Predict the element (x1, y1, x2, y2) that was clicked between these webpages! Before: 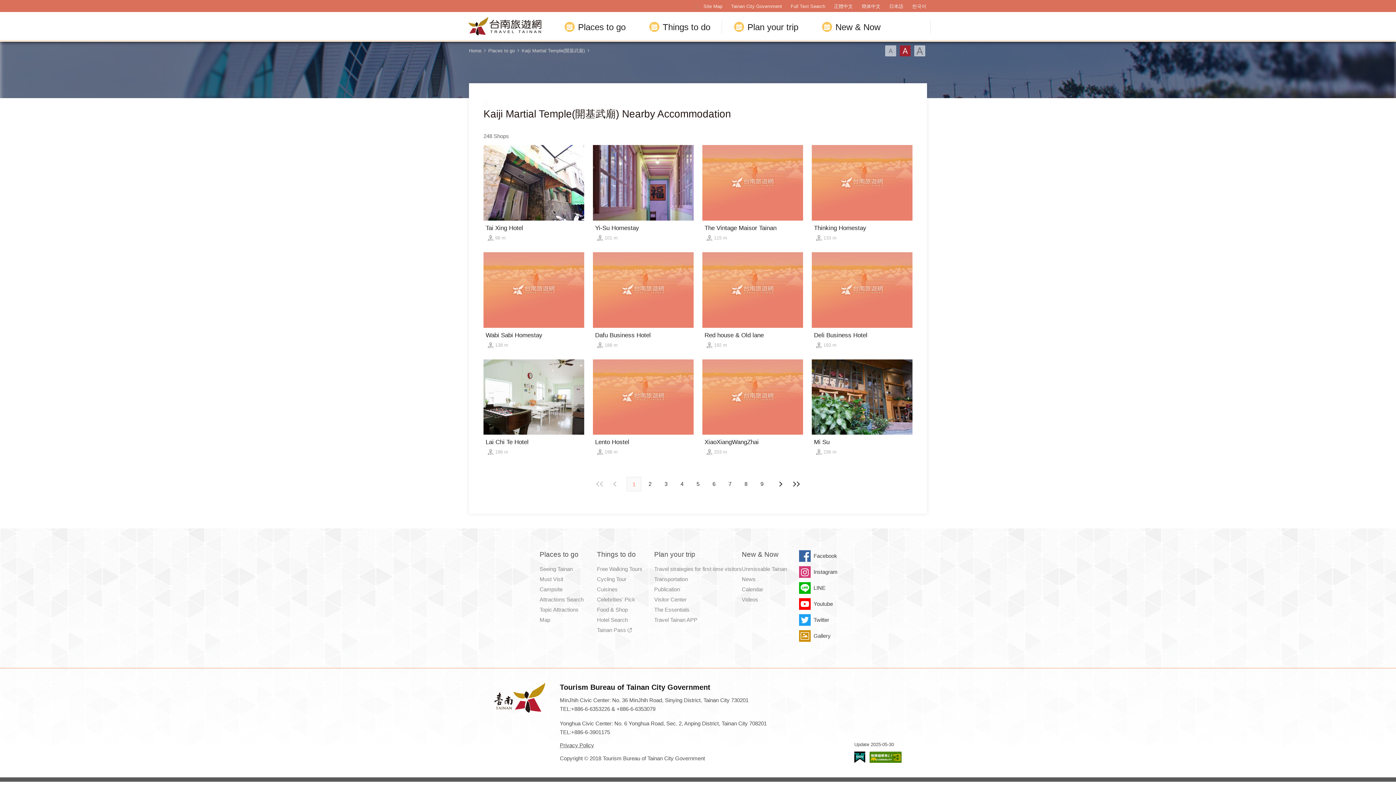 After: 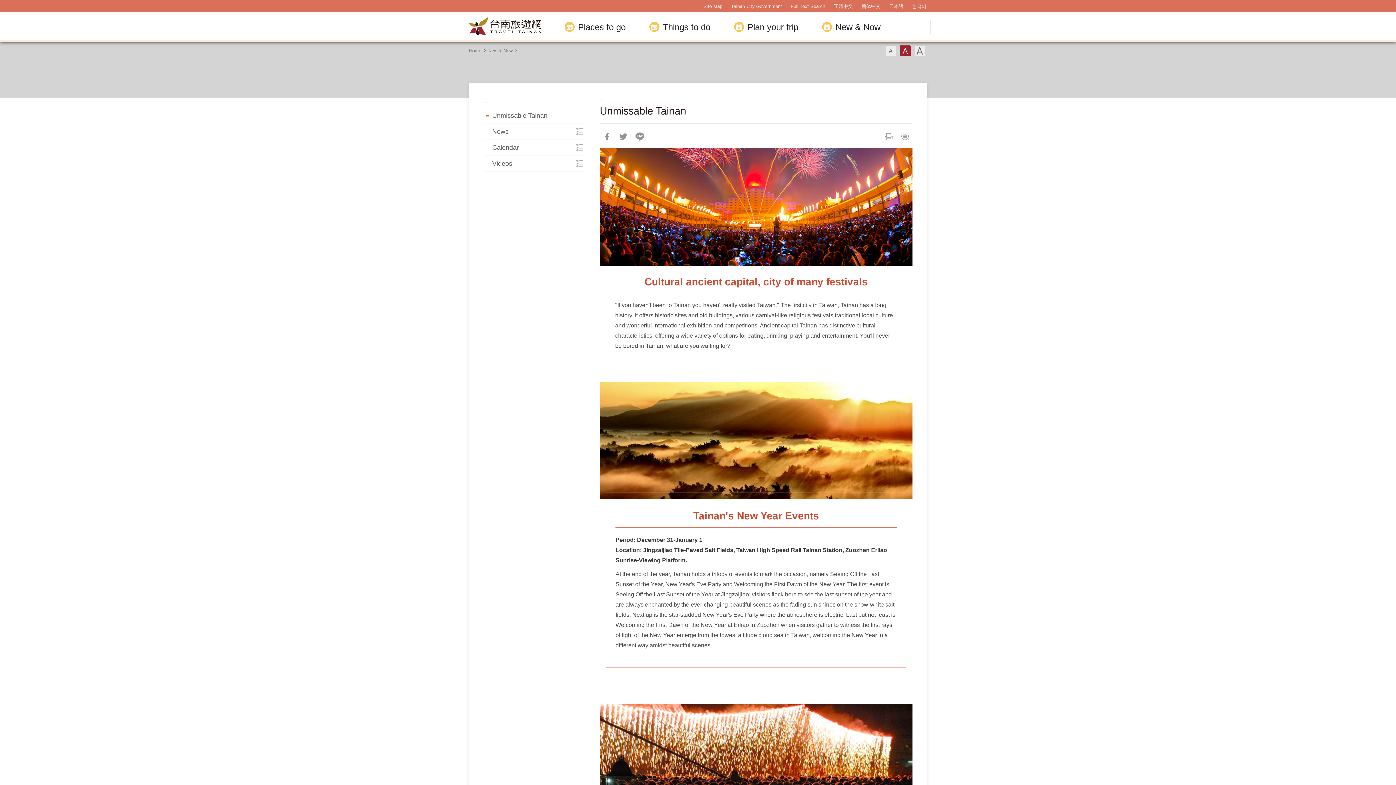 Action: bbox: (742, 565, 799, 573) label: Unmissable Tainan